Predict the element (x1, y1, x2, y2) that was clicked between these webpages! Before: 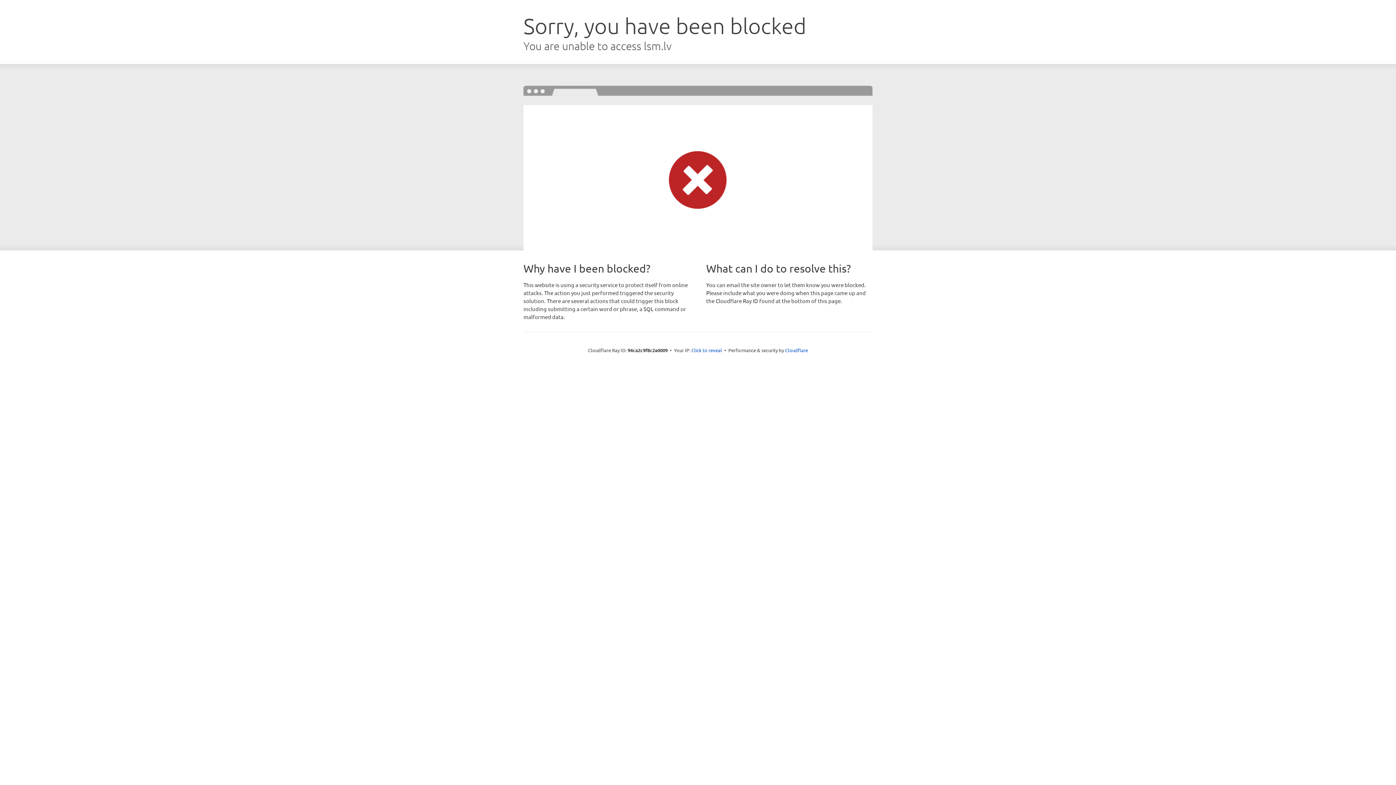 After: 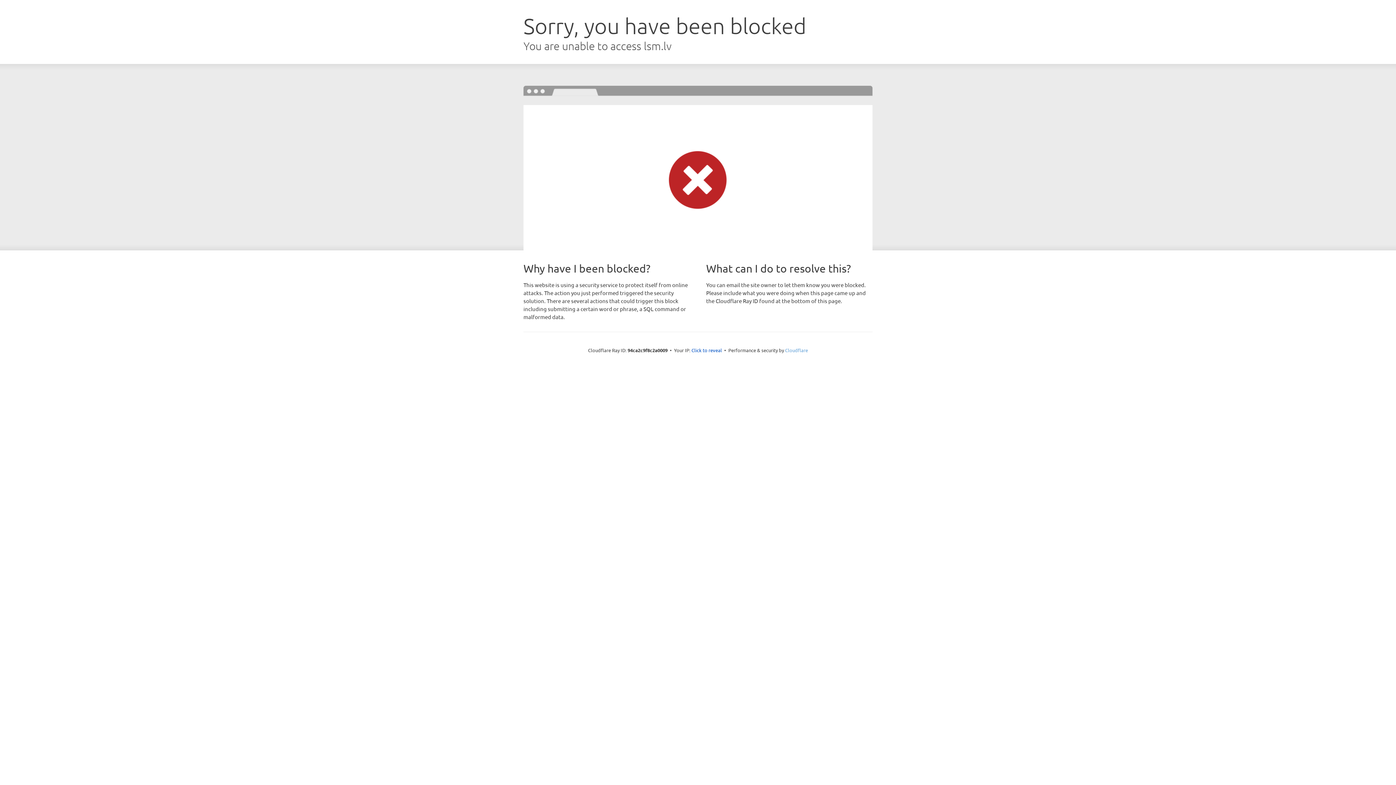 Action: bbox: (785, 347, 808, 353) label: Cloudflare